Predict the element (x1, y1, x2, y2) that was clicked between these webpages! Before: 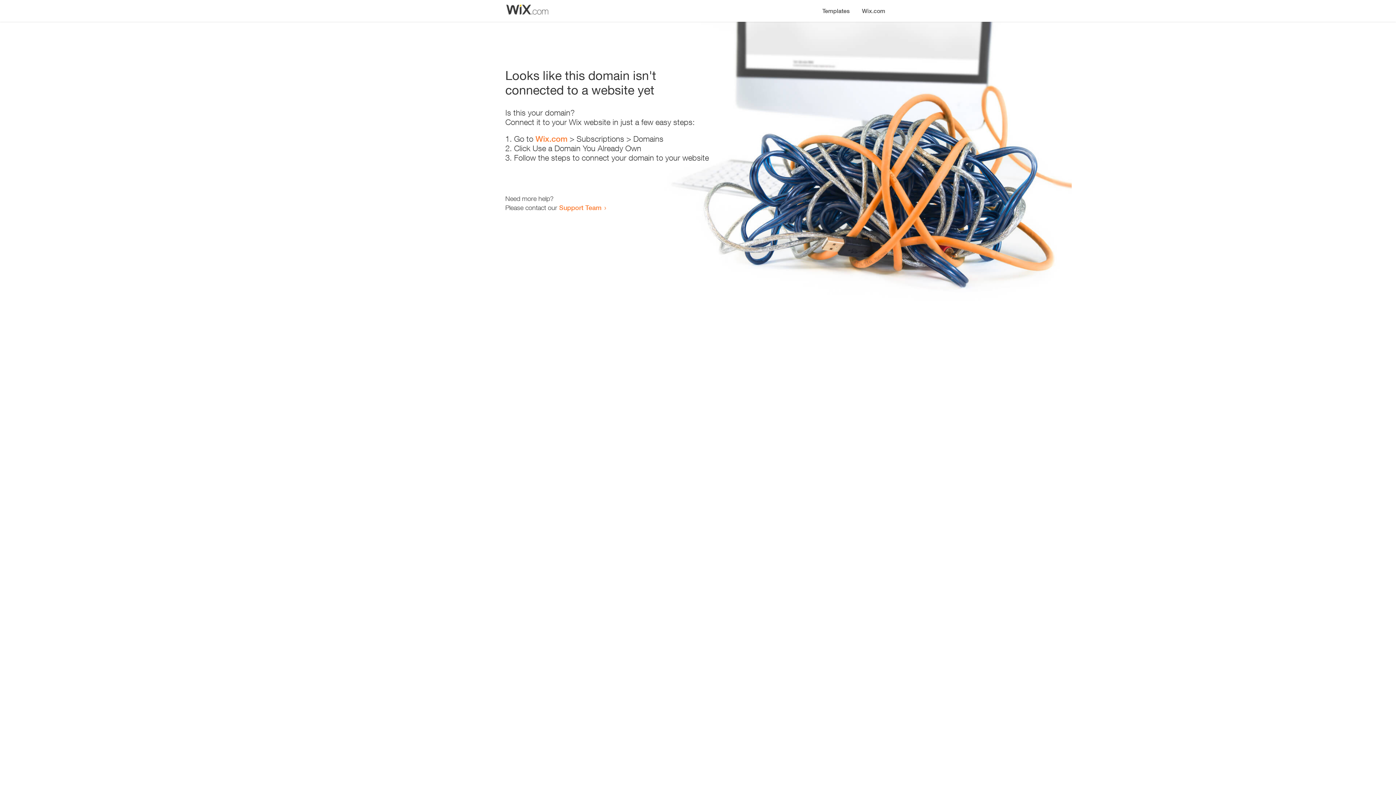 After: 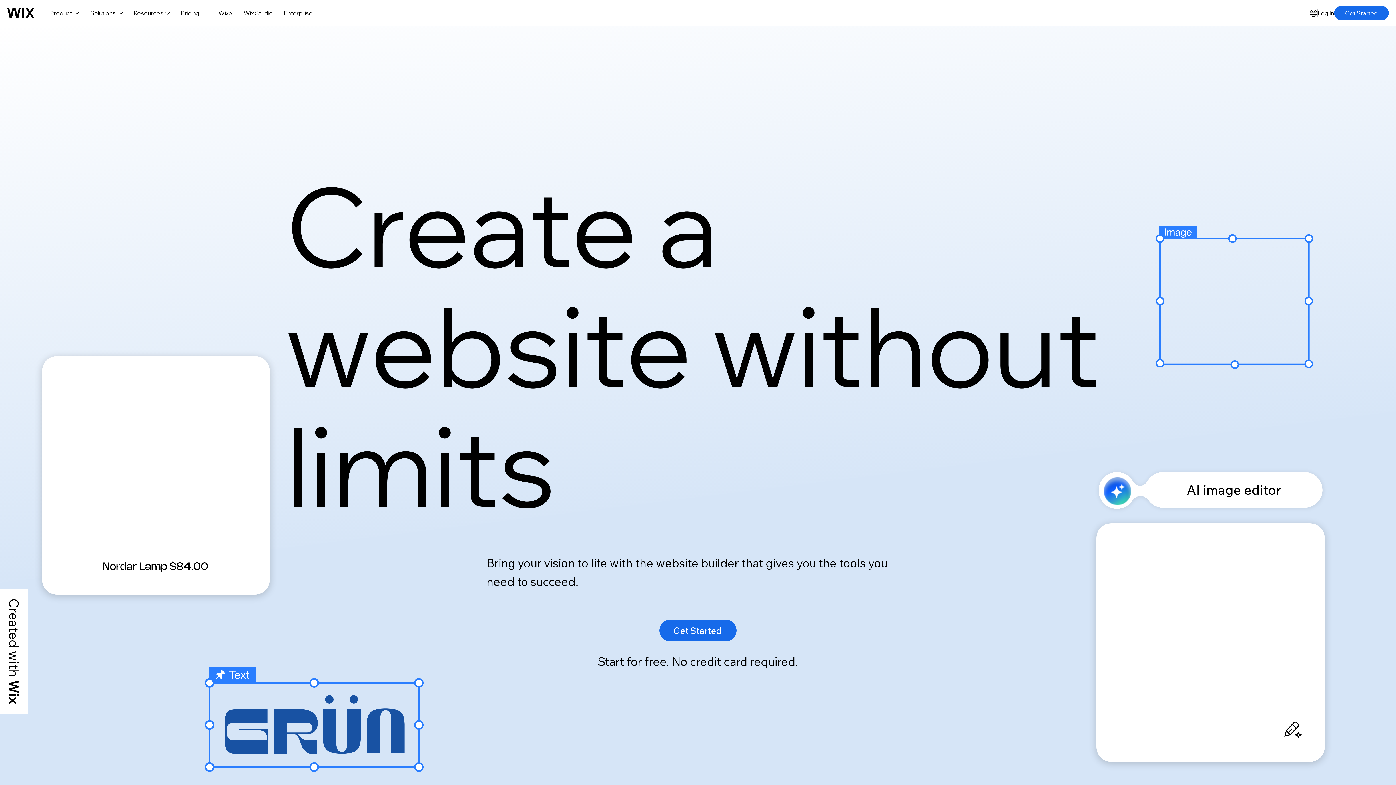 Action: label: Wix.com bbox: (535, 134, 567, 143)